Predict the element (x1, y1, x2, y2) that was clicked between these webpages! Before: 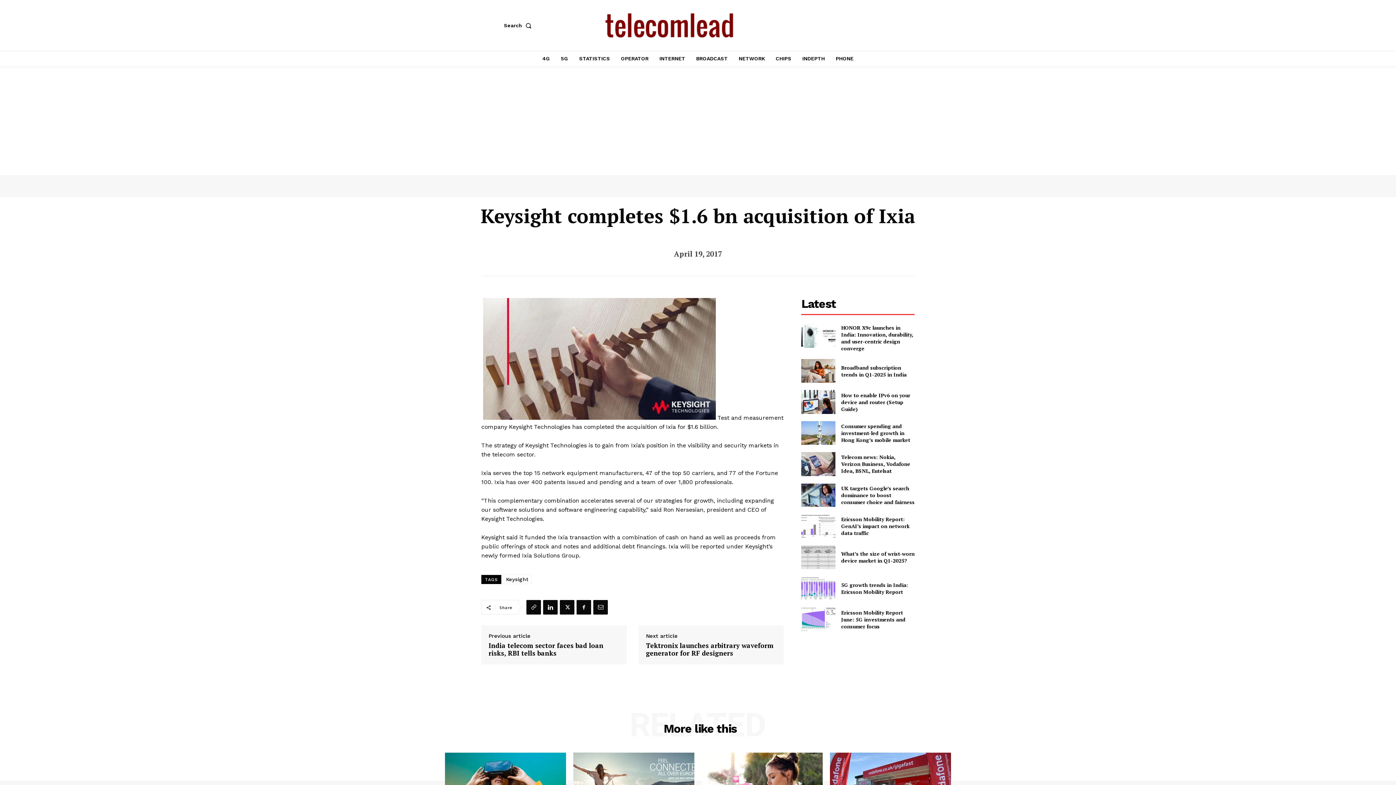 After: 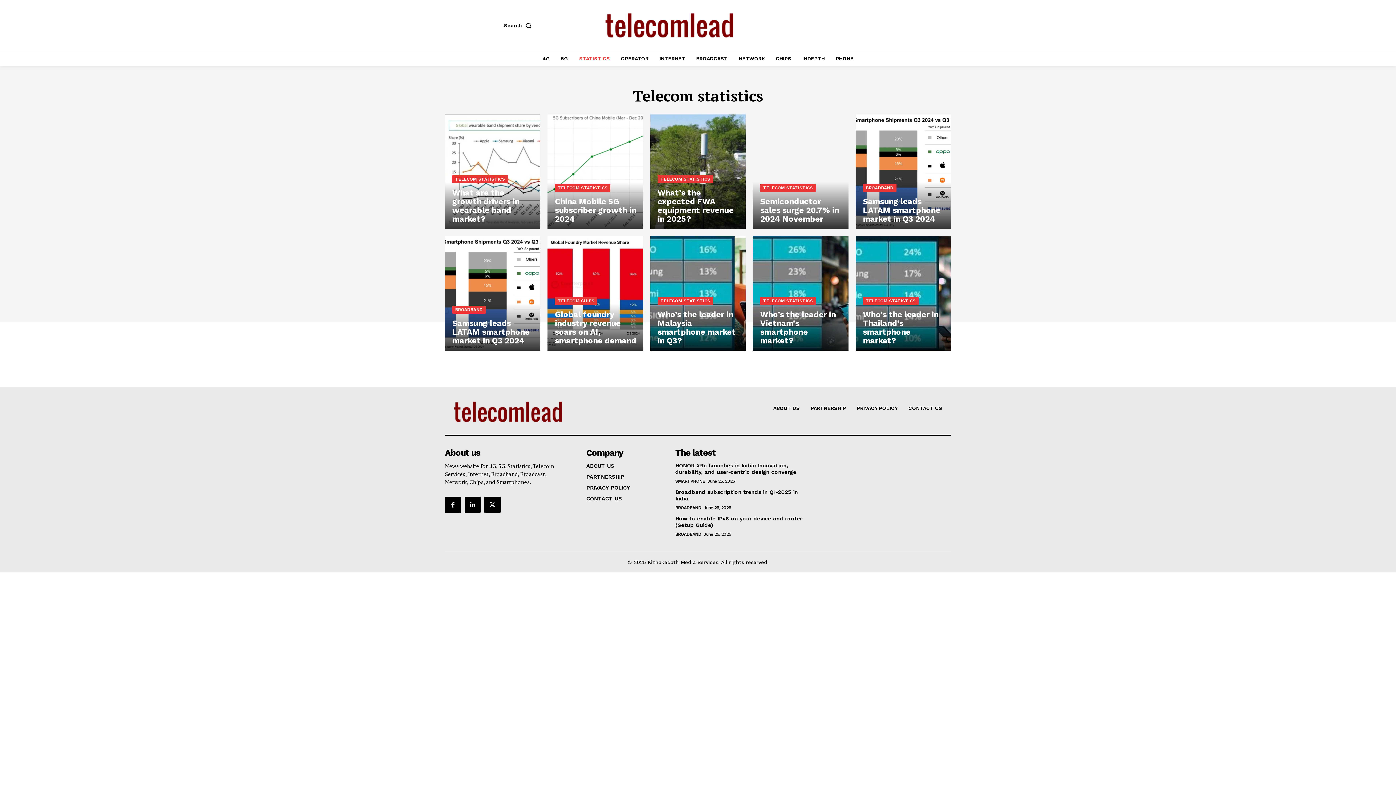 Action: bbox: (575, 50, 613, 66) label: STATISTICS